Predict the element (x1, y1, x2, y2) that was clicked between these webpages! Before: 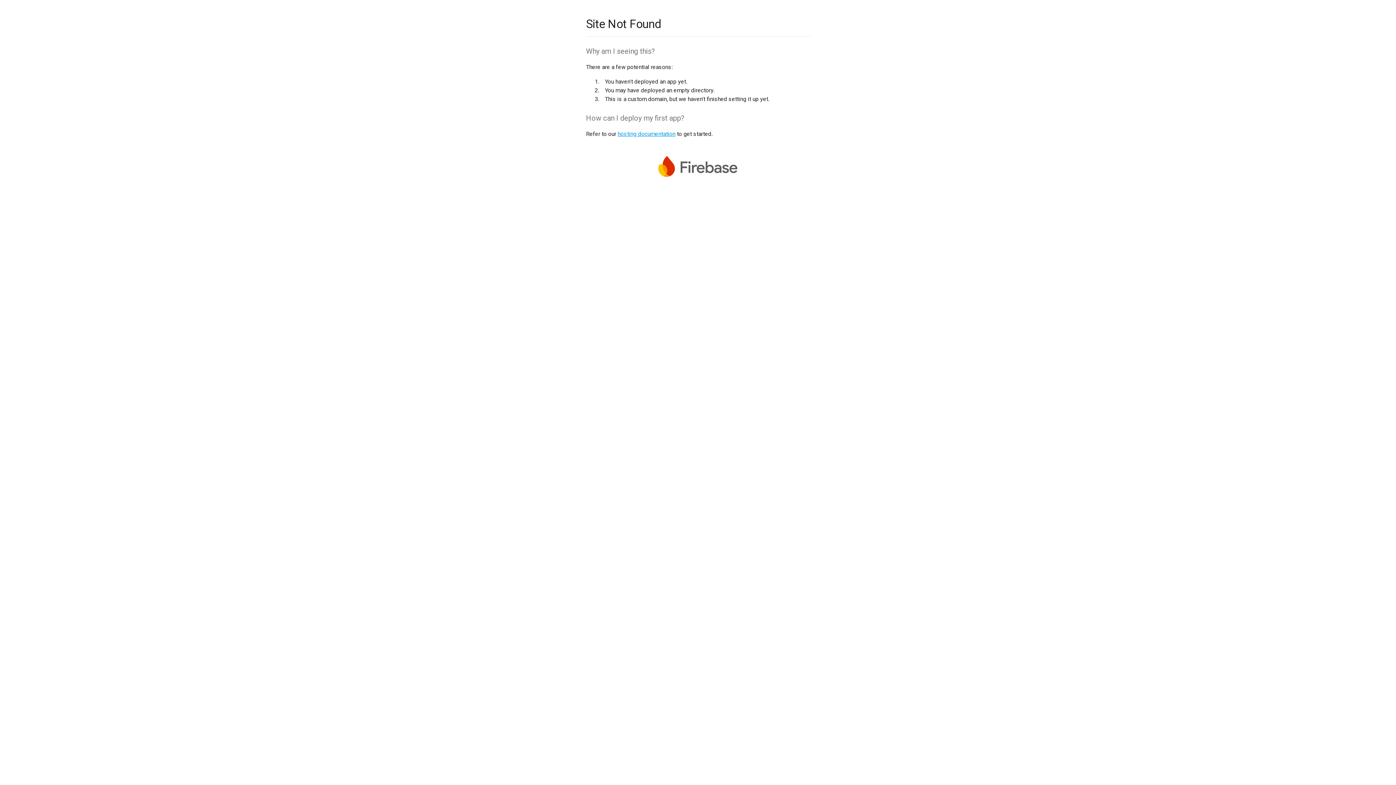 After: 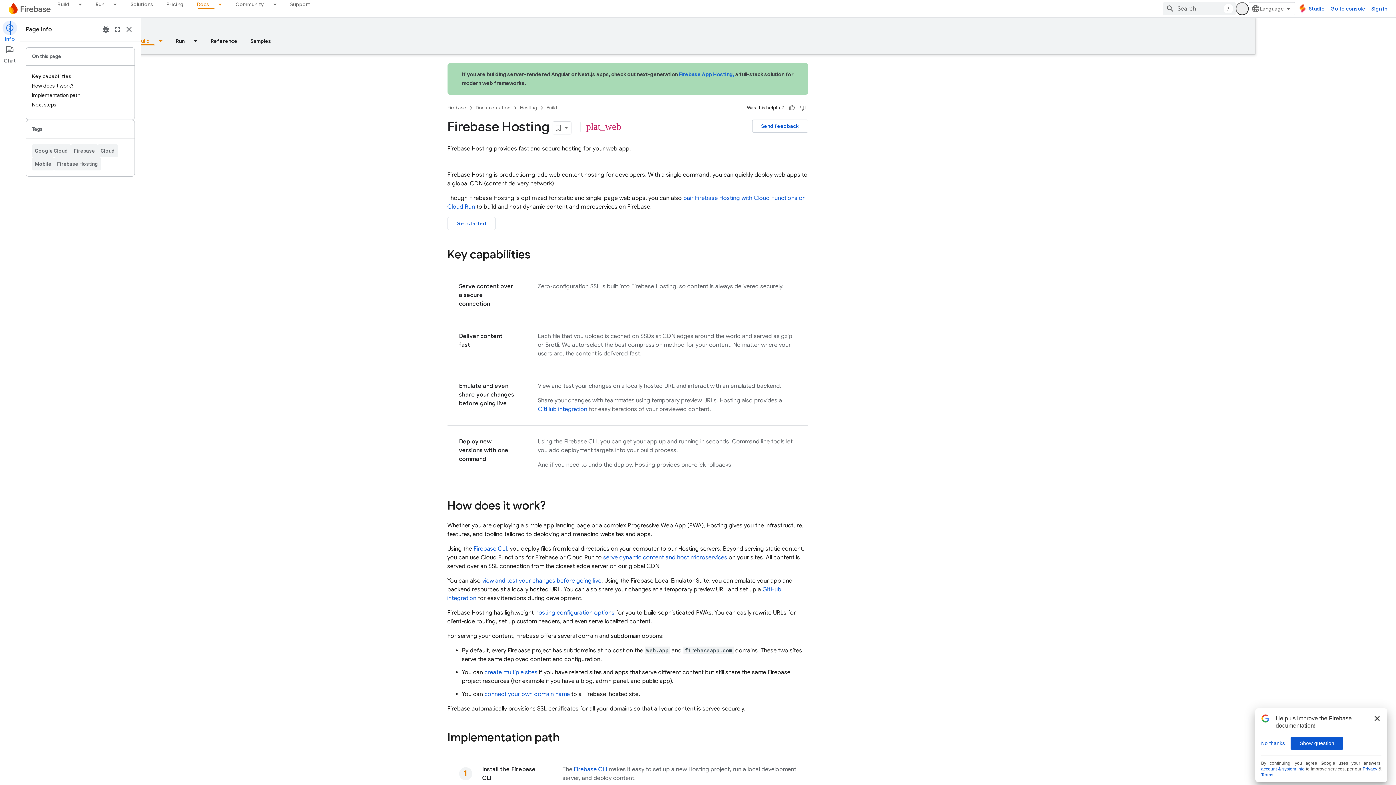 Action: label: hosting documentation bbox: (617, 130, 675, 137)